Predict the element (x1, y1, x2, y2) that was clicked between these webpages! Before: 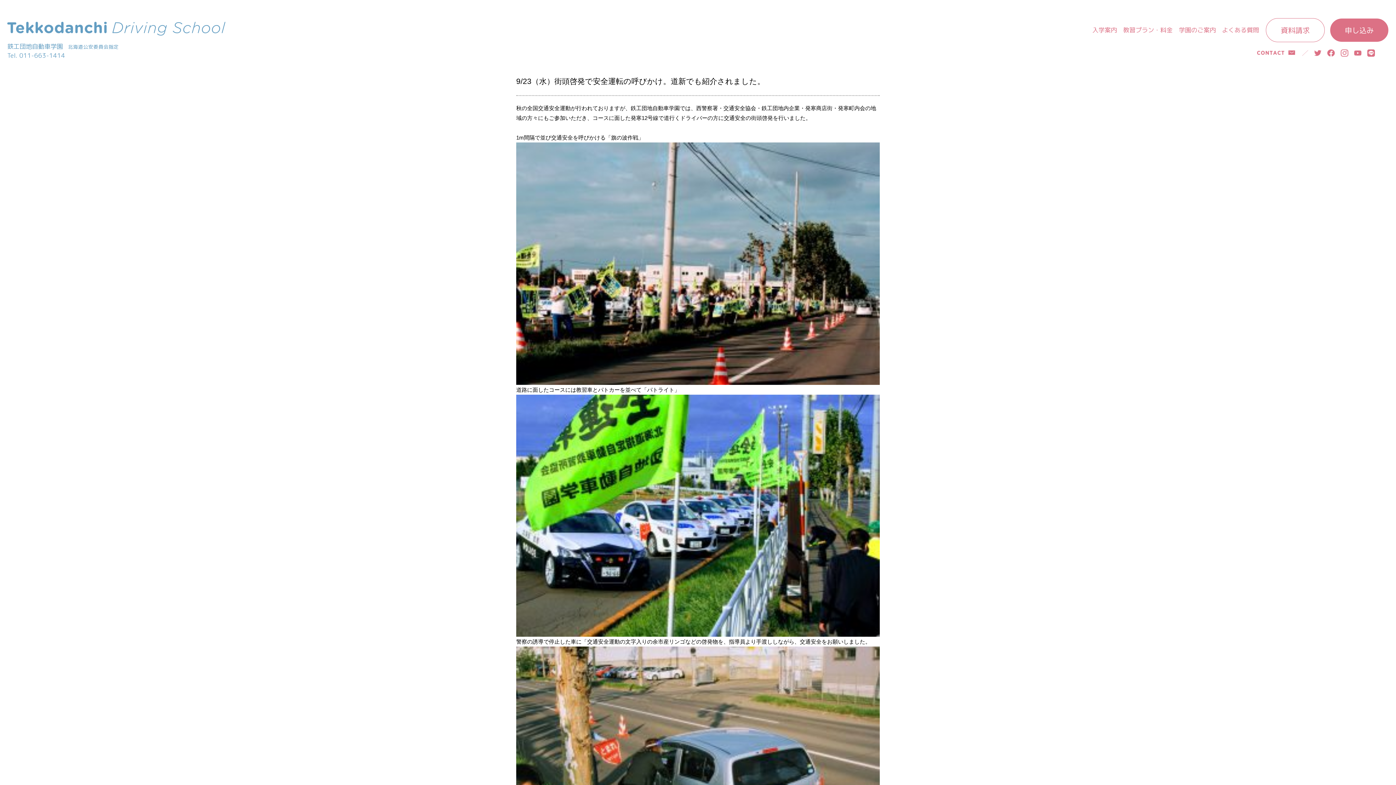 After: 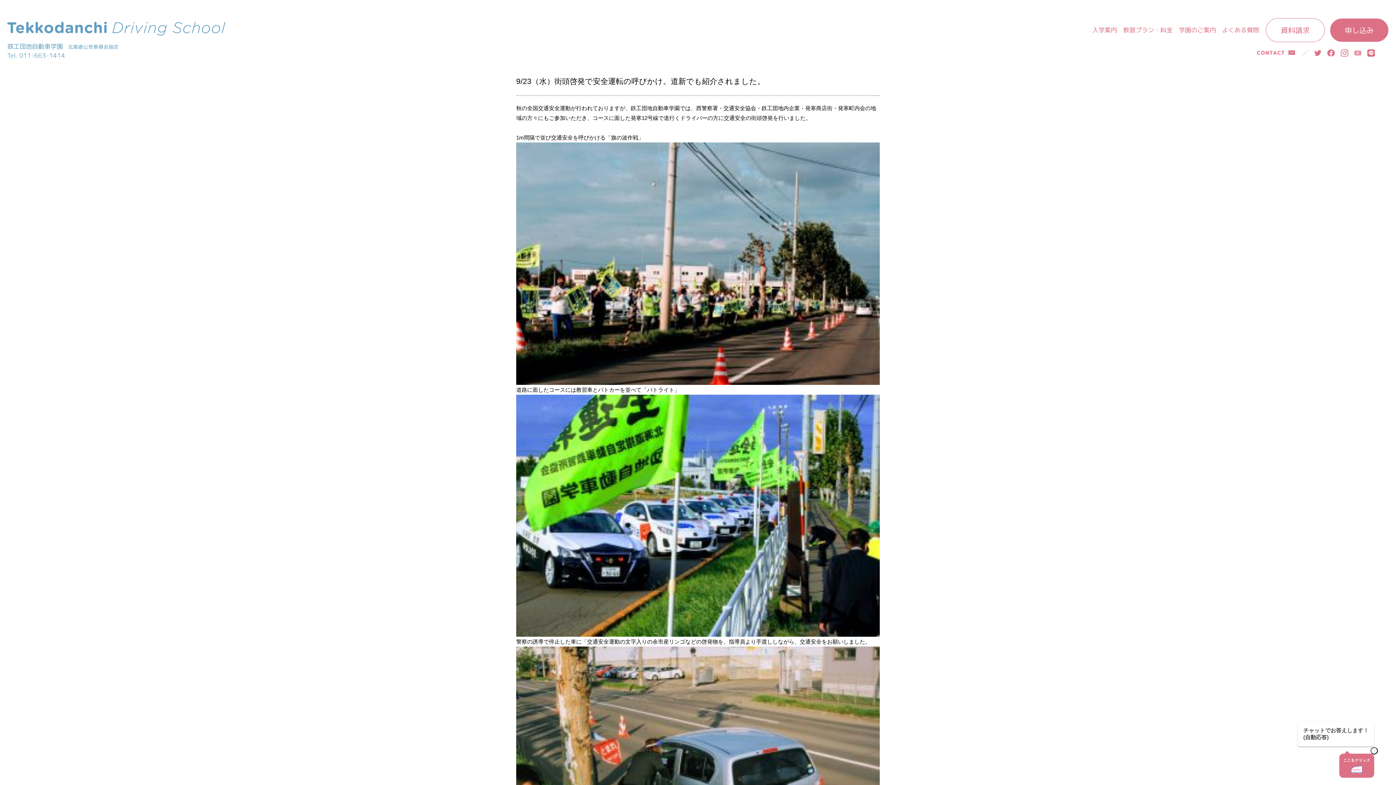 Action: bbox: (1354, 47, 1361, 57)